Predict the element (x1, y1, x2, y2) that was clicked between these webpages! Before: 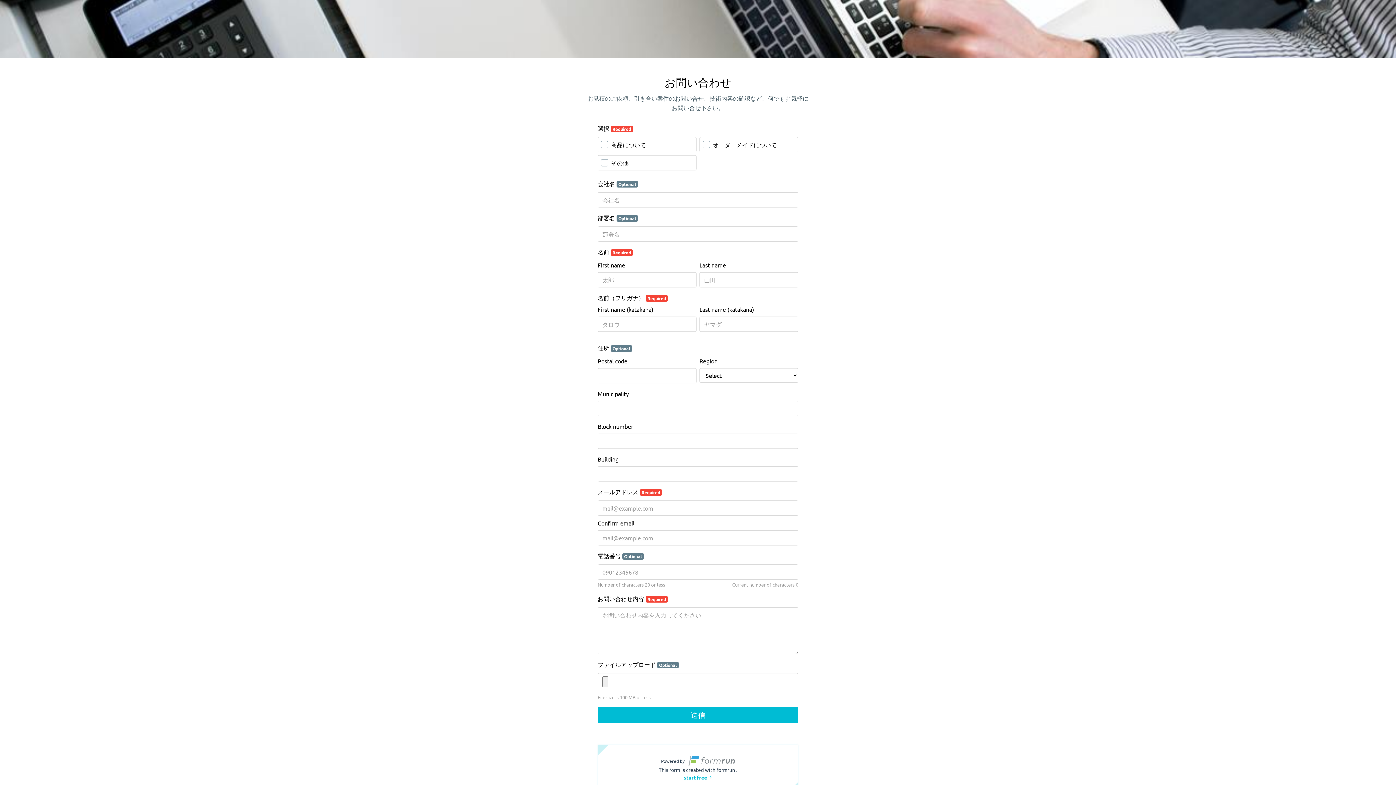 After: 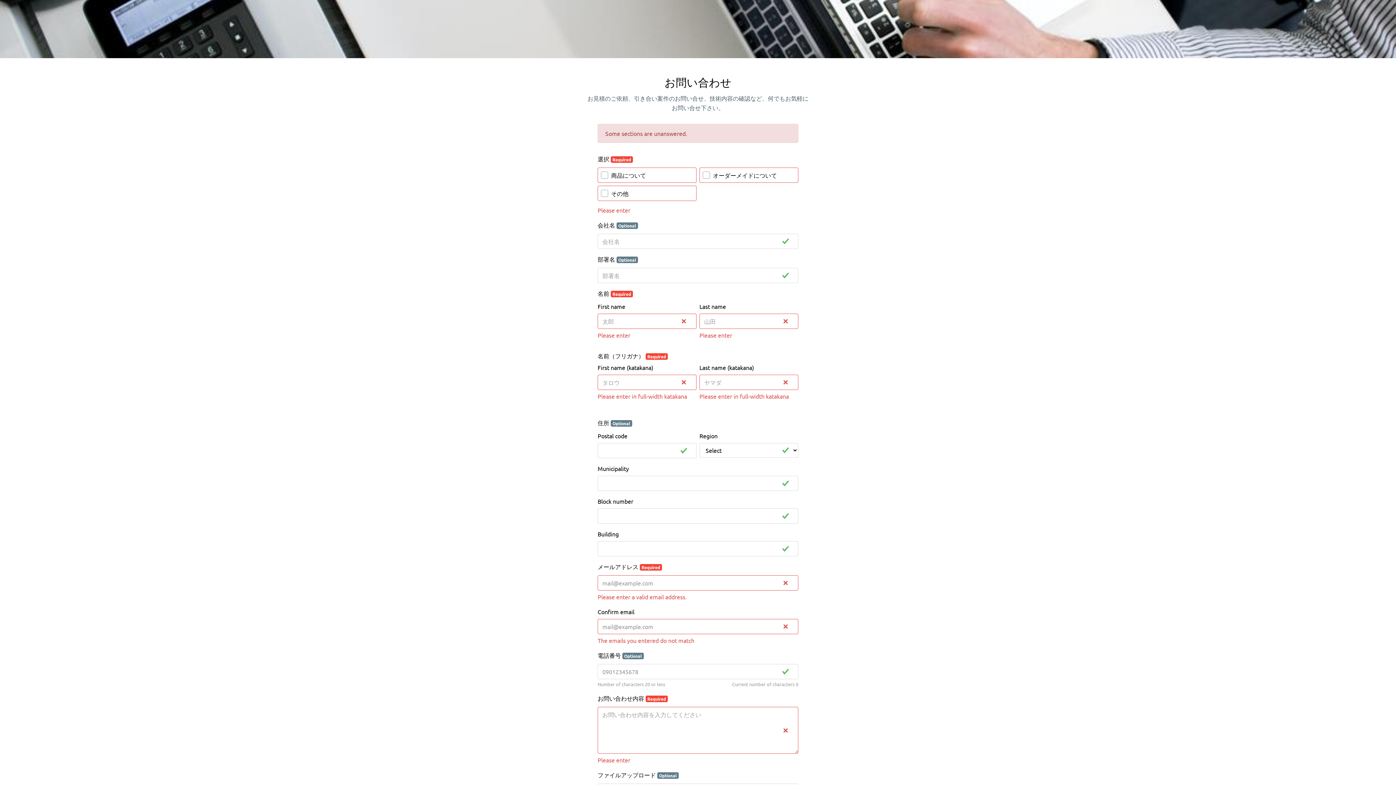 Action: label: 送信 bbox: (597, 707, 798, 723)